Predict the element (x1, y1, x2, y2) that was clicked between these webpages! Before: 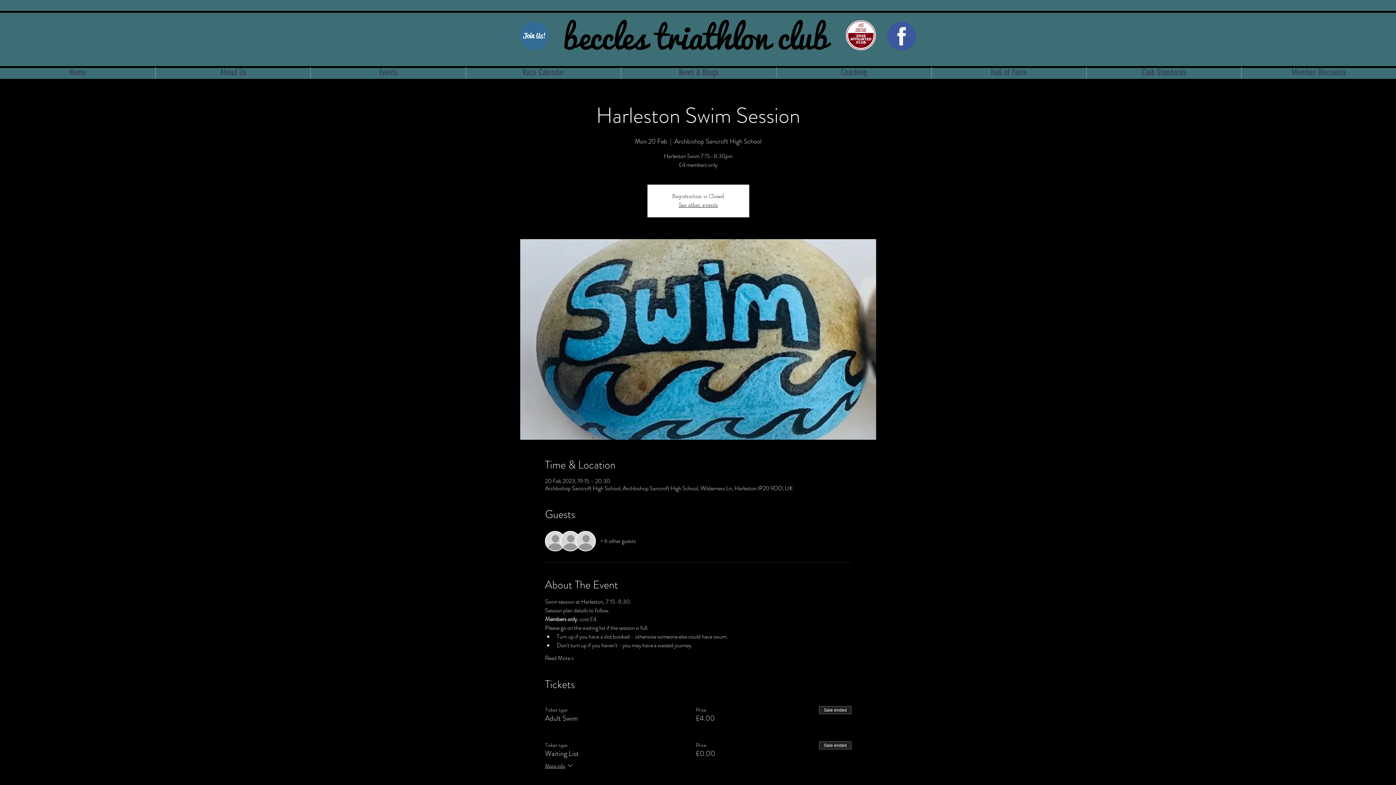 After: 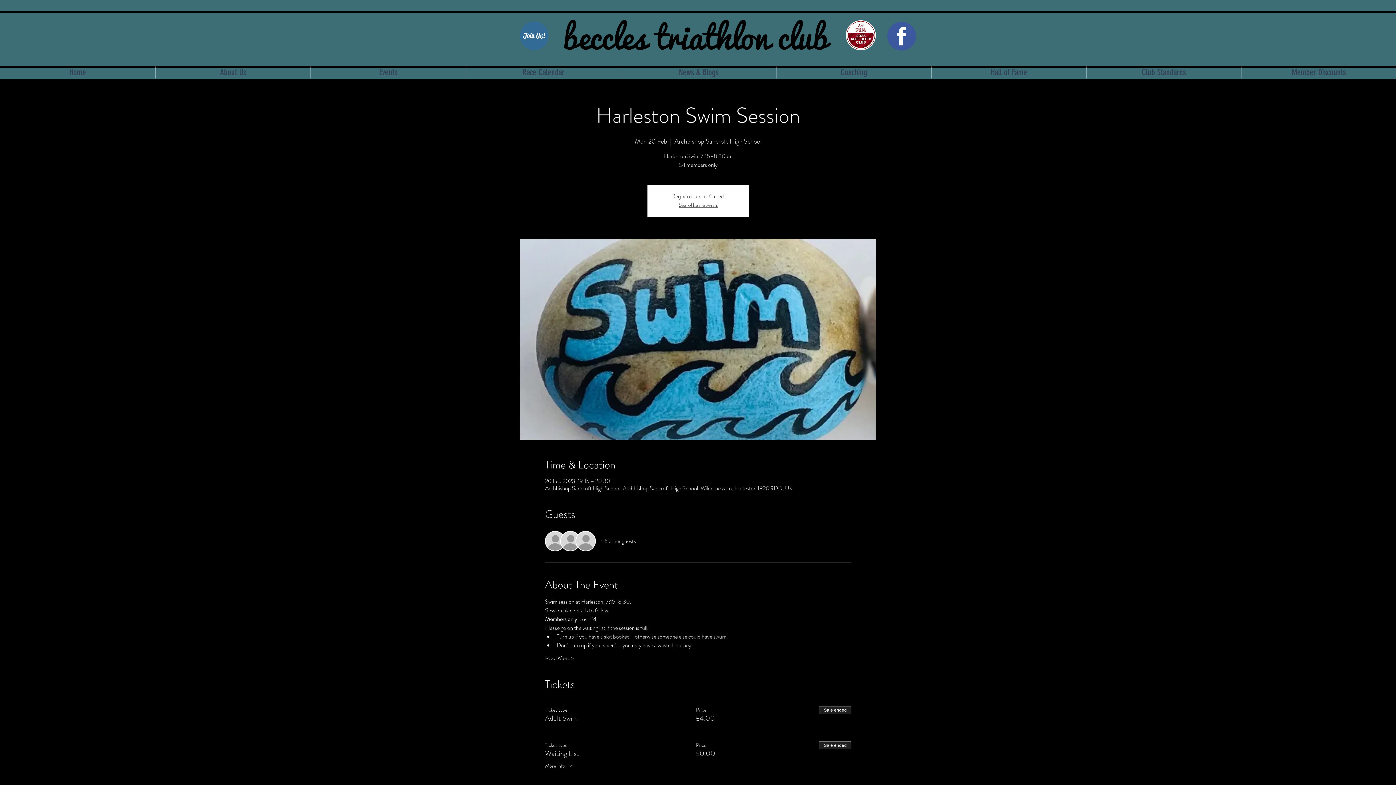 Action: bbox: (884, 21, 919, 50)